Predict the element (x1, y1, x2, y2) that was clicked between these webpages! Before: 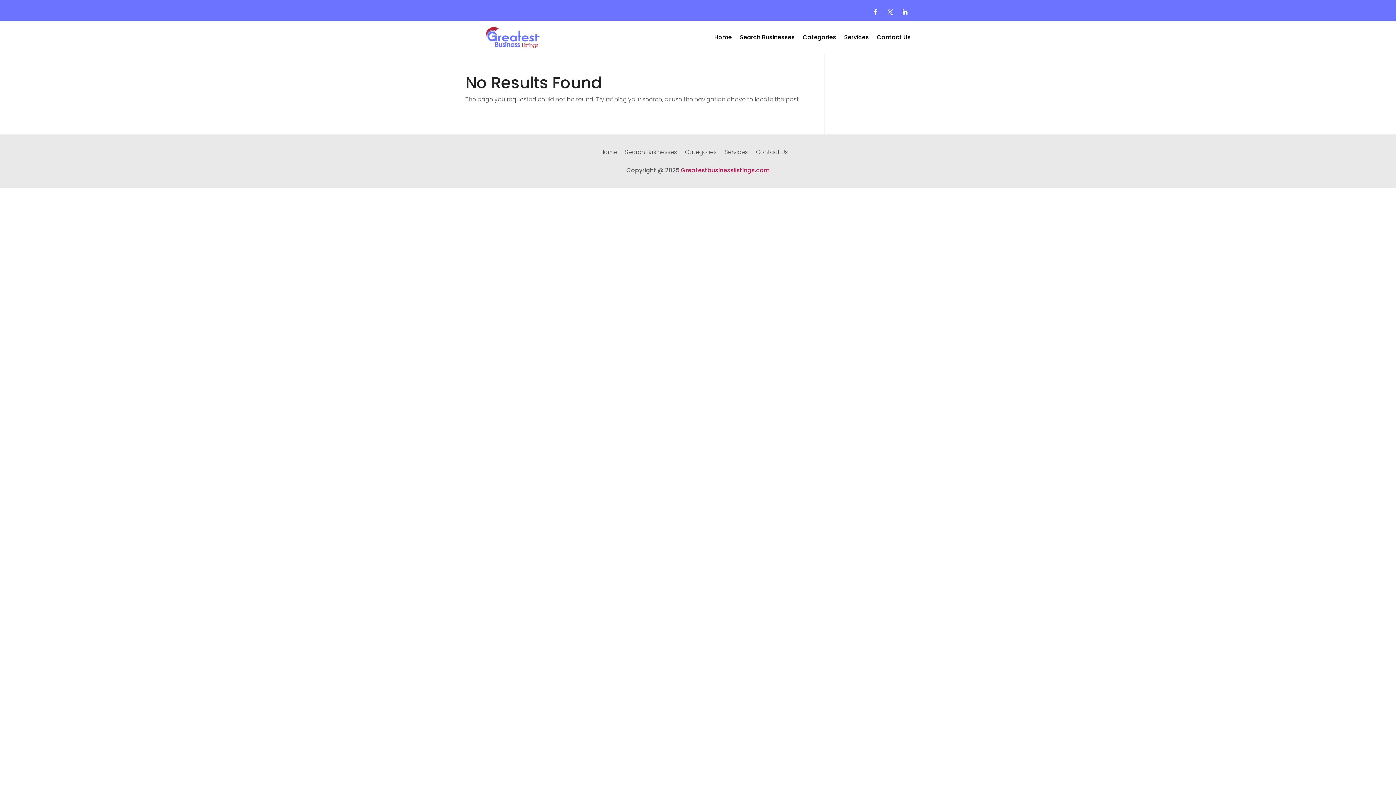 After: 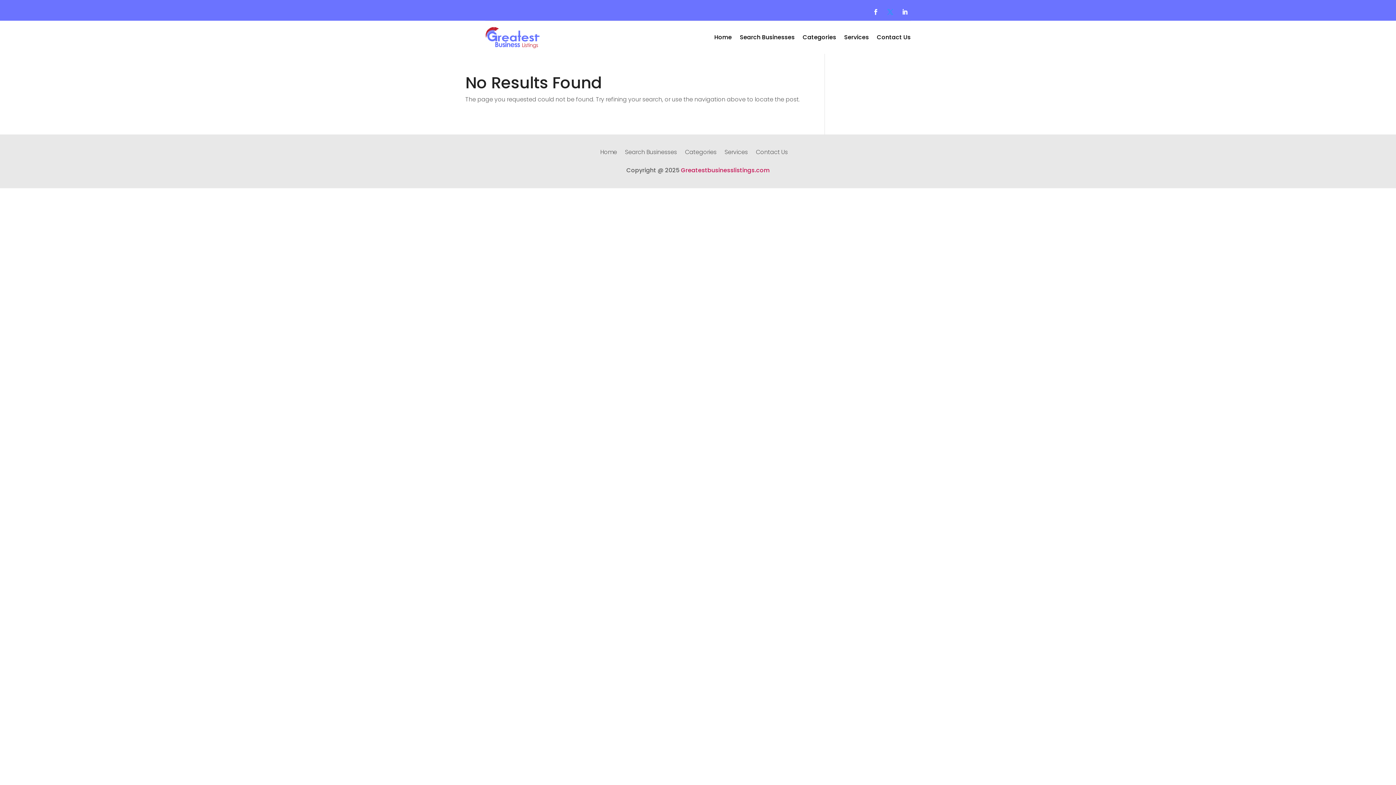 Action: bbox: (884, 6, 896, 17)